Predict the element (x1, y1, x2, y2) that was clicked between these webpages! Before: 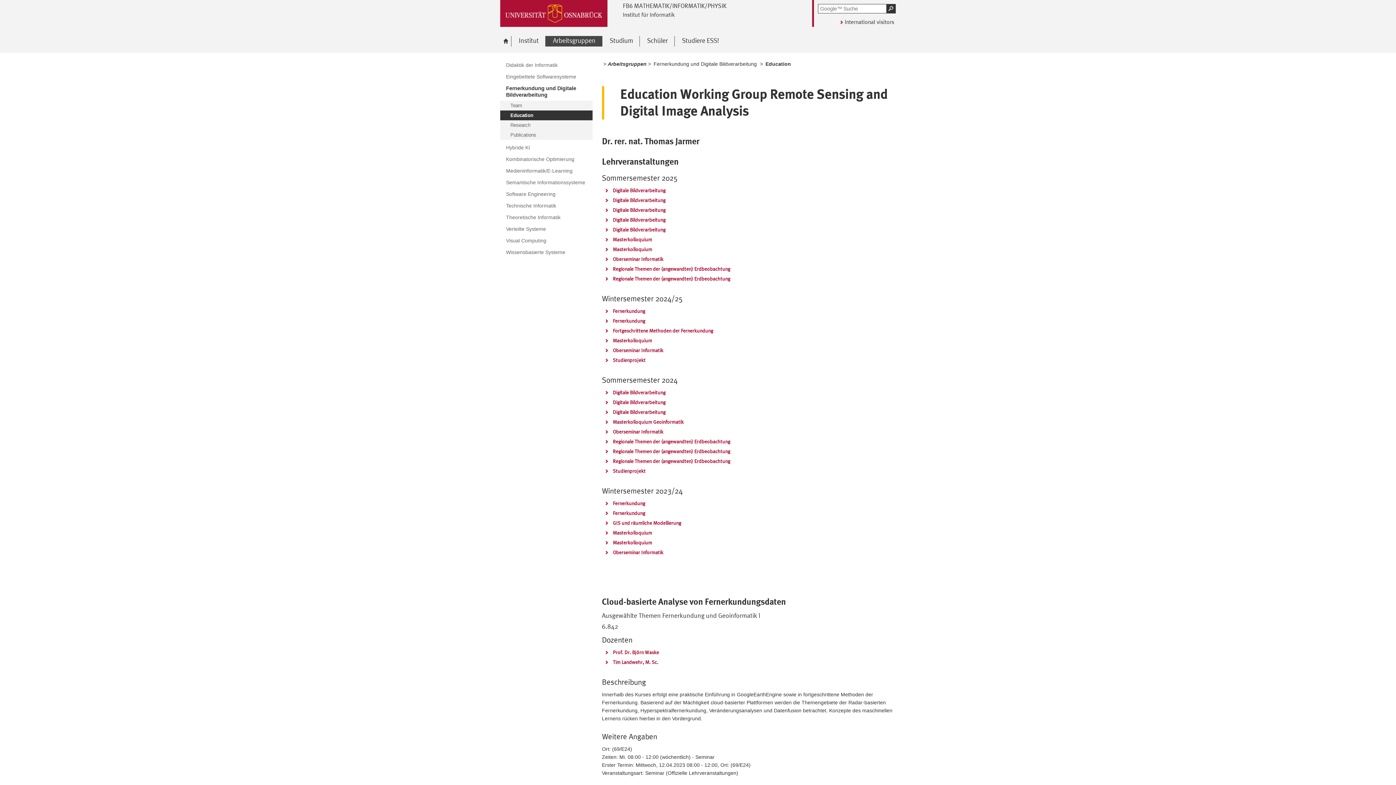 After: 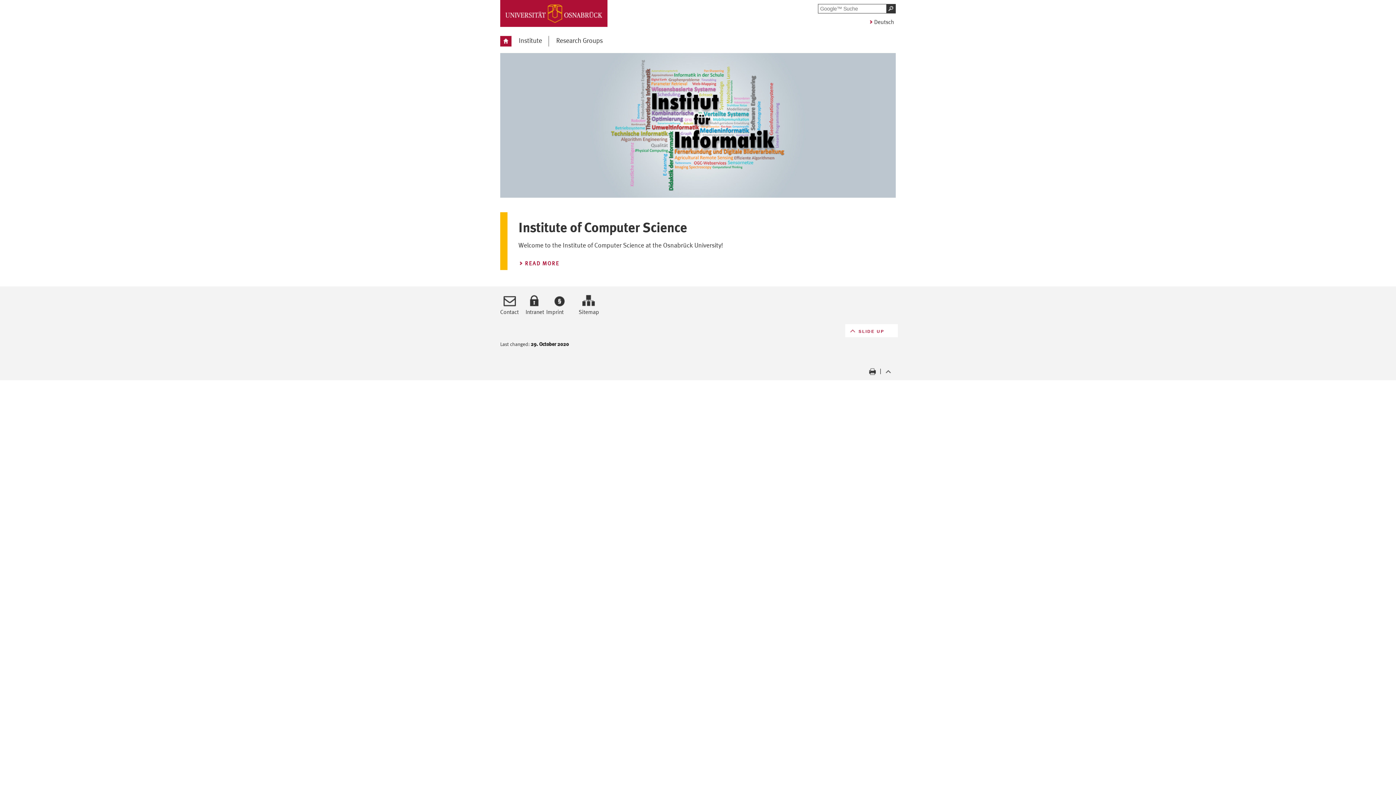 Action: label: International visitors bbox: (839, 17, 894, 25)